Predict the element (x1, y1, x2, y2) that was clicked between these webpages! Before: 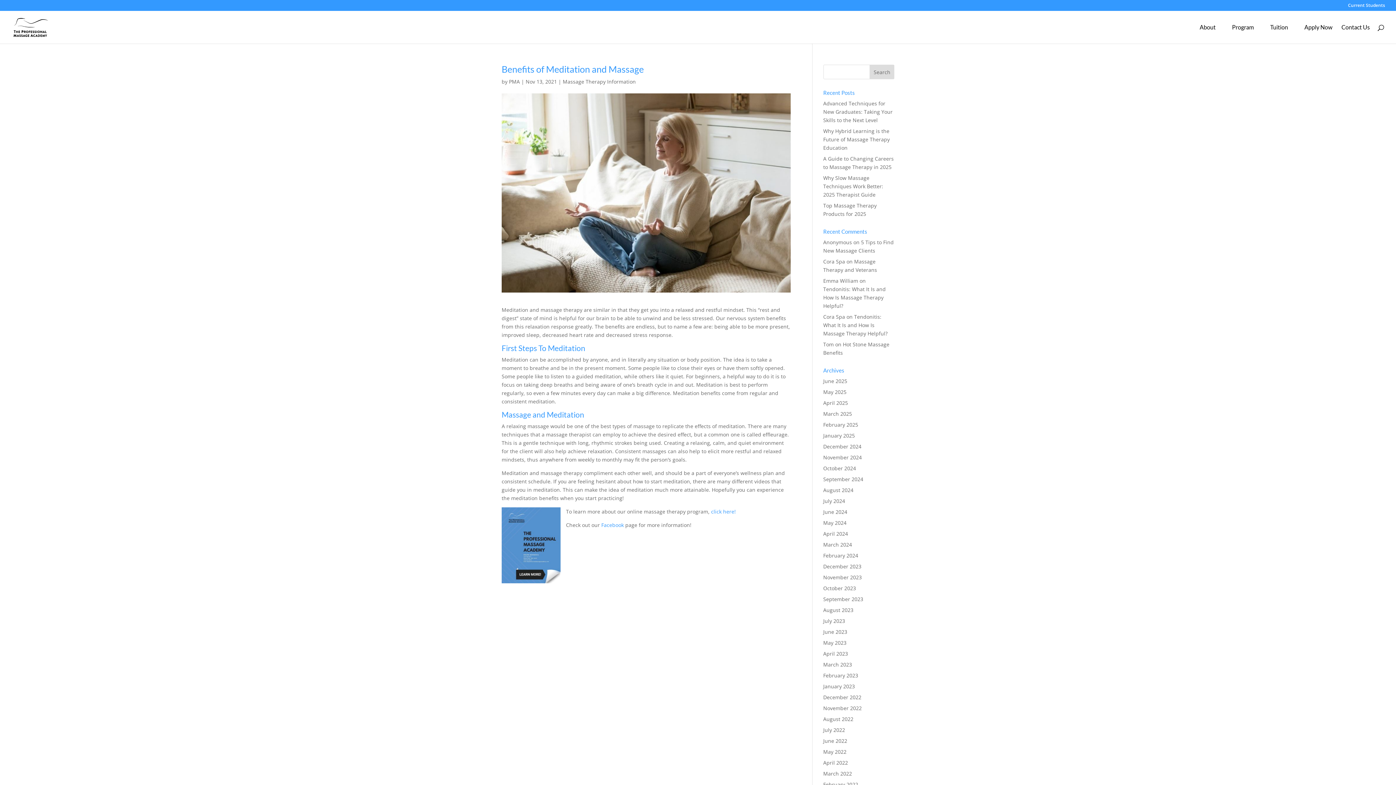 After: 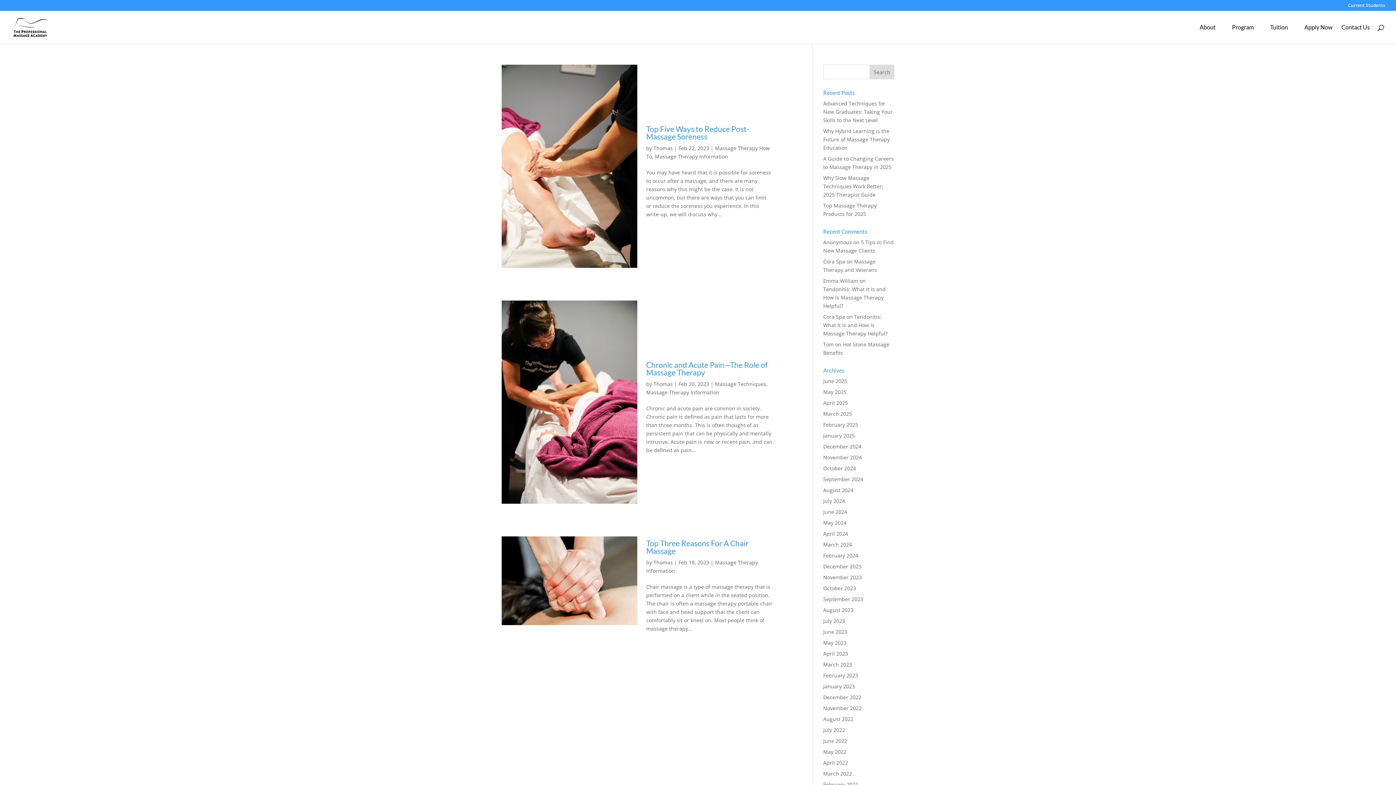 Action: label: February 2023 bbox: (823, 672, 858, 679)